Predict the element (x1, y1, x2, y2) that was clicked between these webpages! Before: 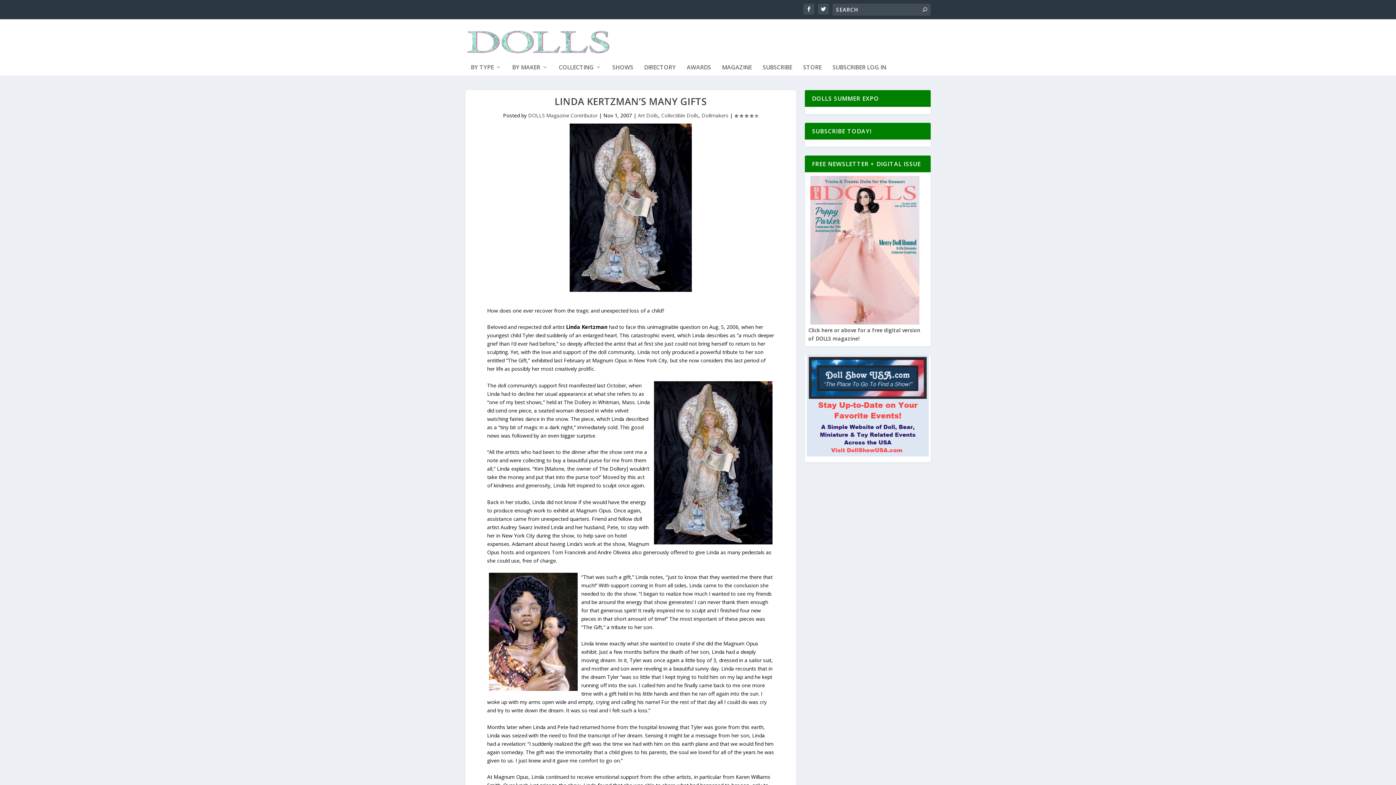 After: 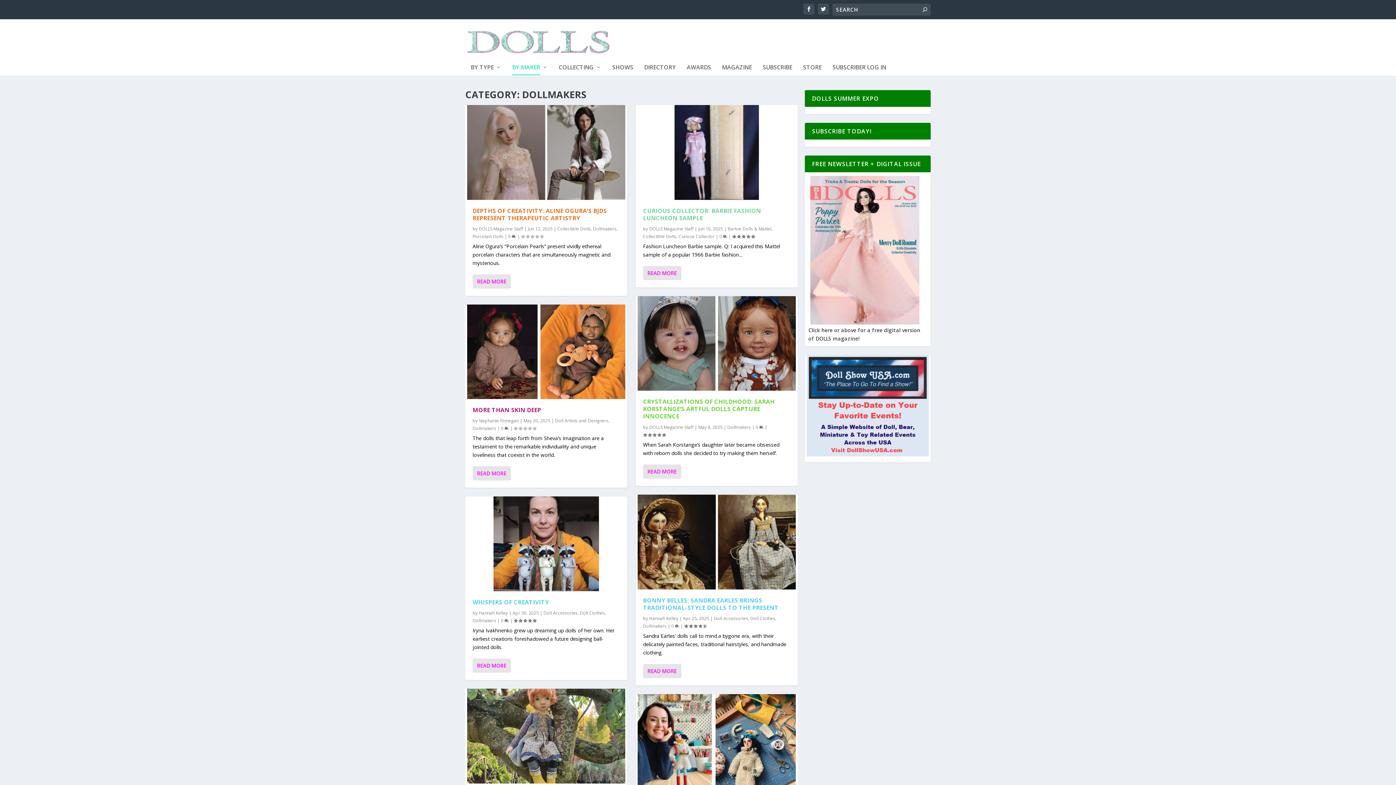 Action: bbox: (512, 64, 548, 75) label: BY MAKER